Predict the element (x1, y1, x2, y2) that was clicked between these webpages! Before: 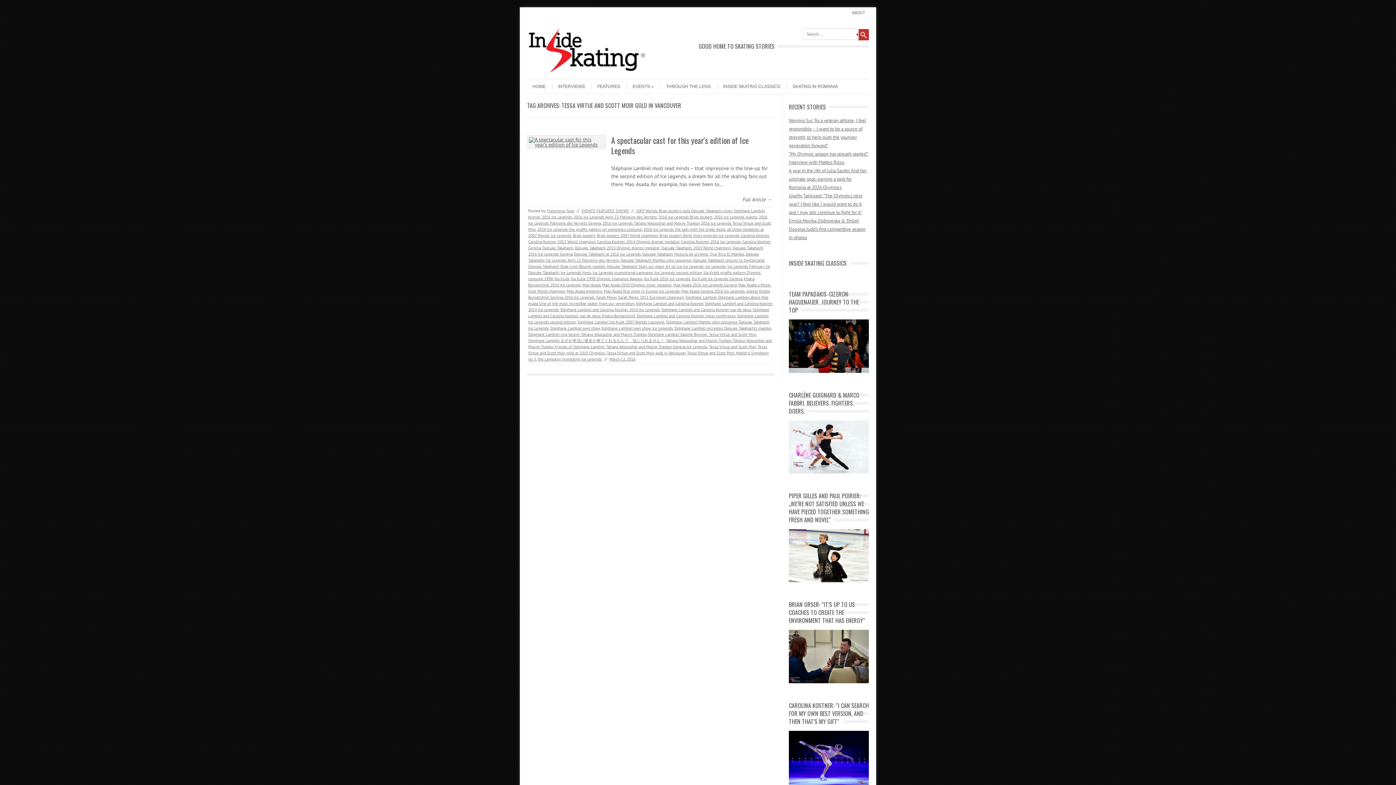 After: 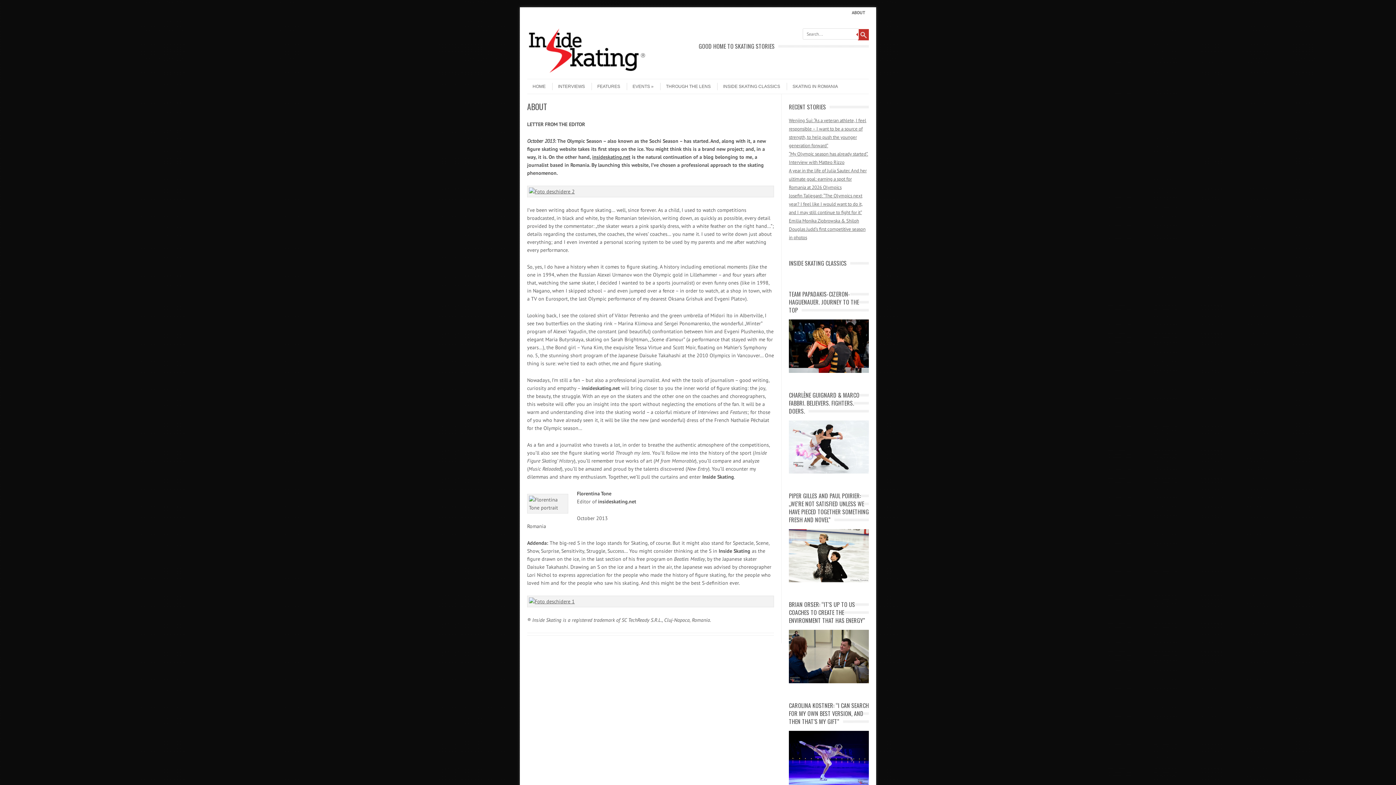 Action: label: ABOUT bbox: (852, 9, 865, 16)